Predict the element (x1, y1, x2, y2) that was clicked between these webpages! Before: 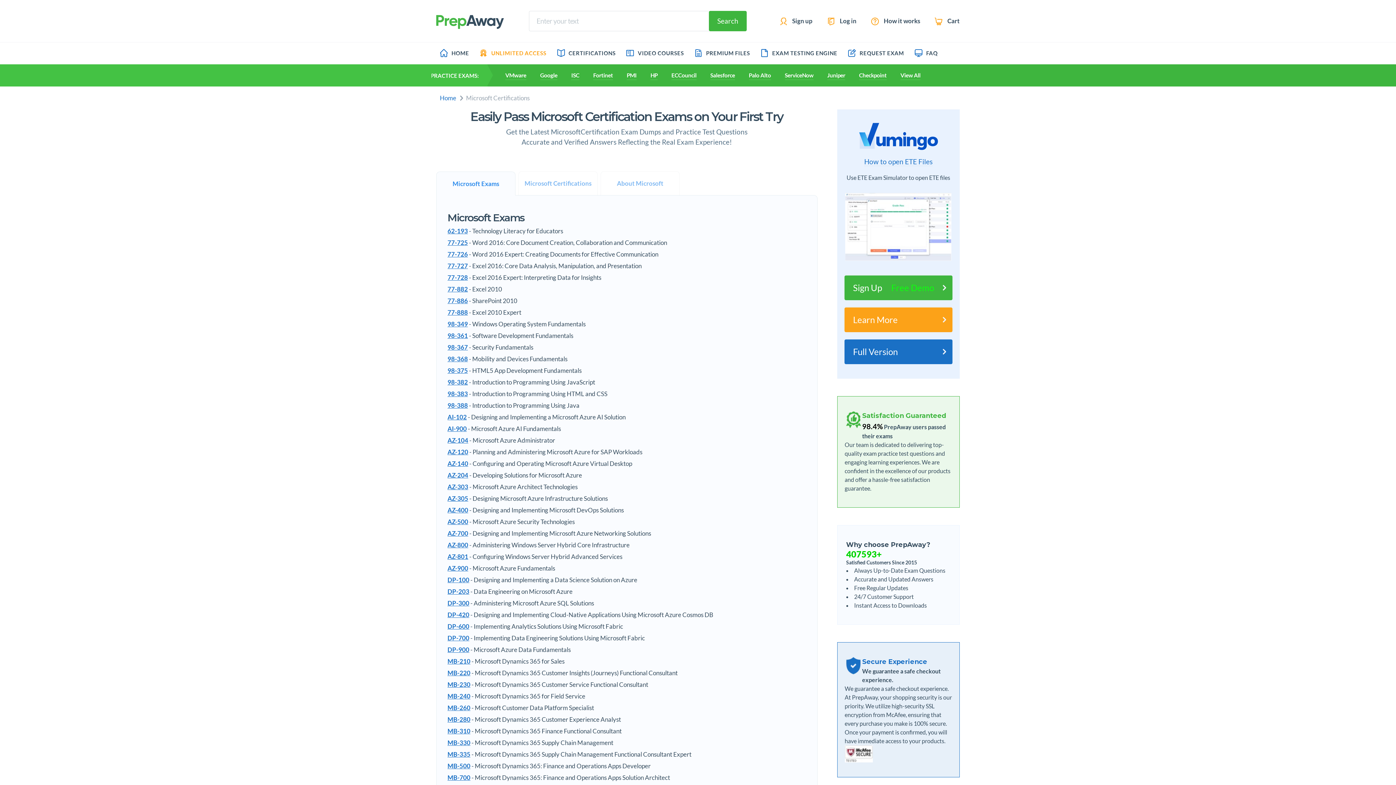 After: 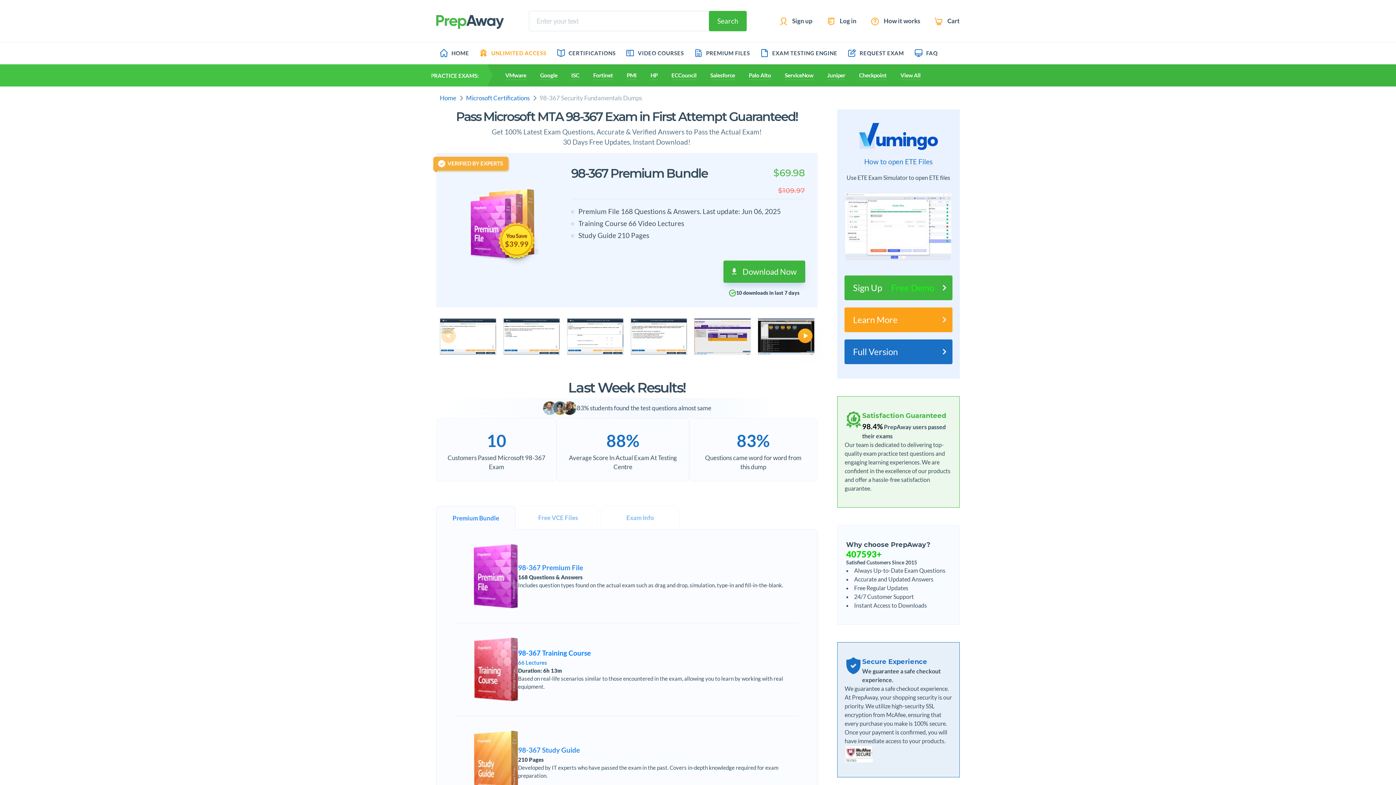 Action: bbox: (447, 341, 468, 353) label: 98-367